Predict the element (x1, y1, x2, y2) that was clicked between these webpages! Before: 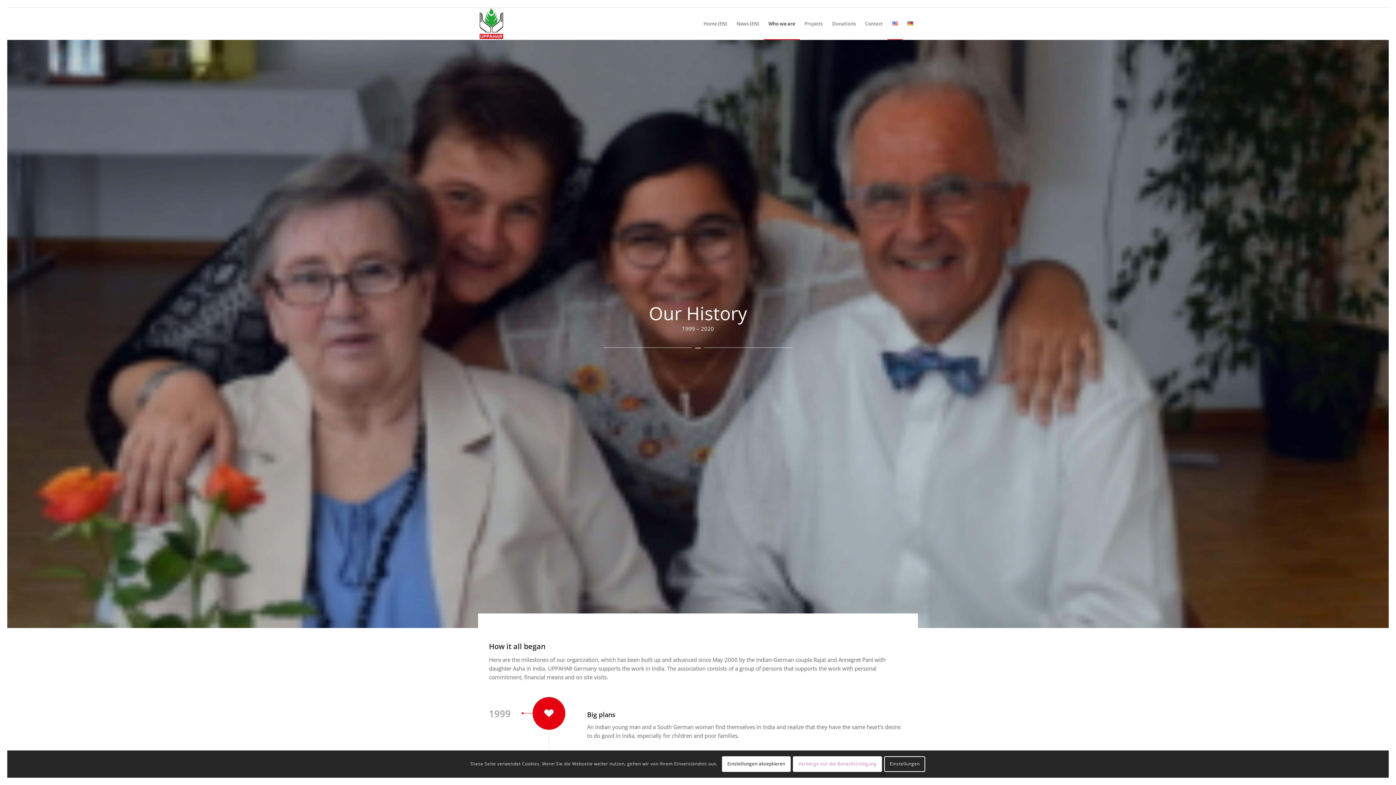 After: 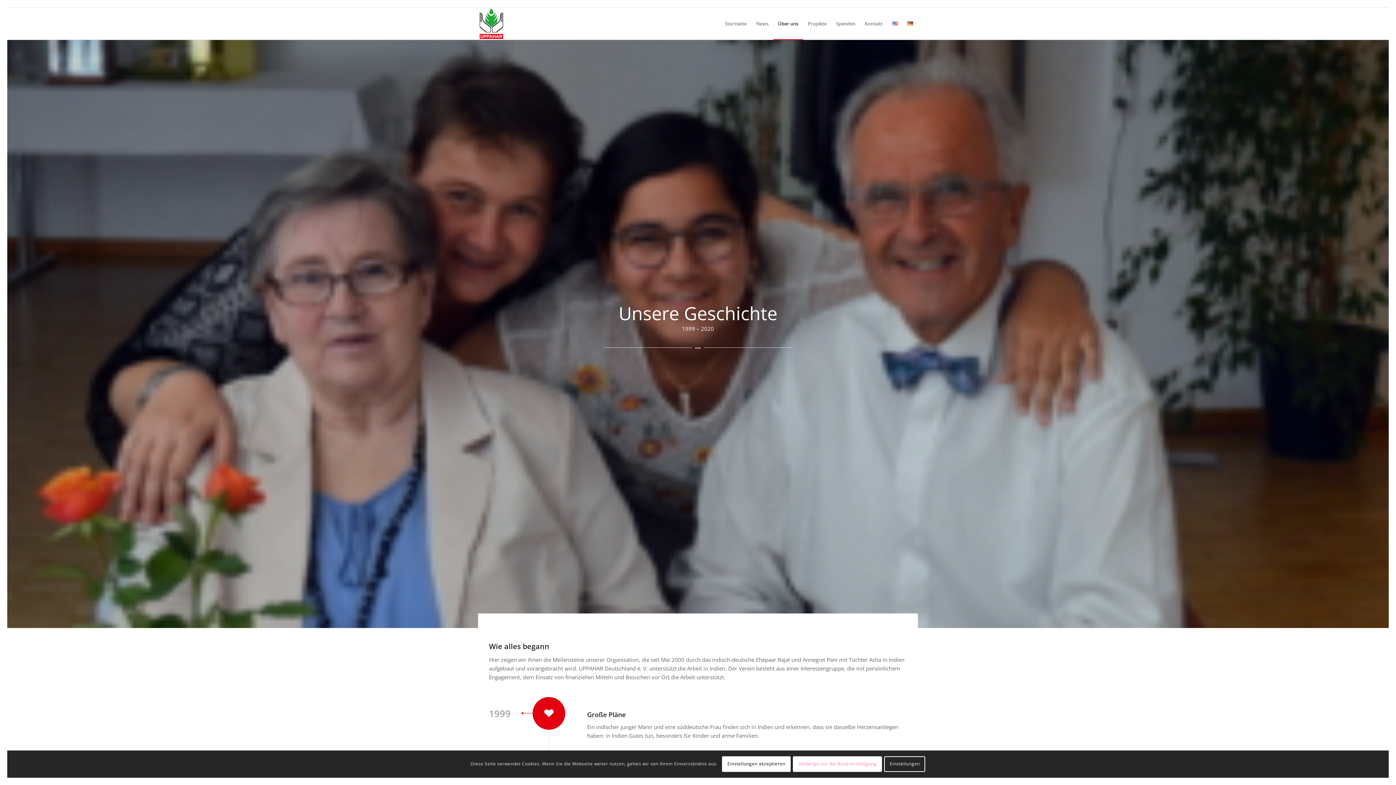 Action: bbox: (902, 7, 918, 39)